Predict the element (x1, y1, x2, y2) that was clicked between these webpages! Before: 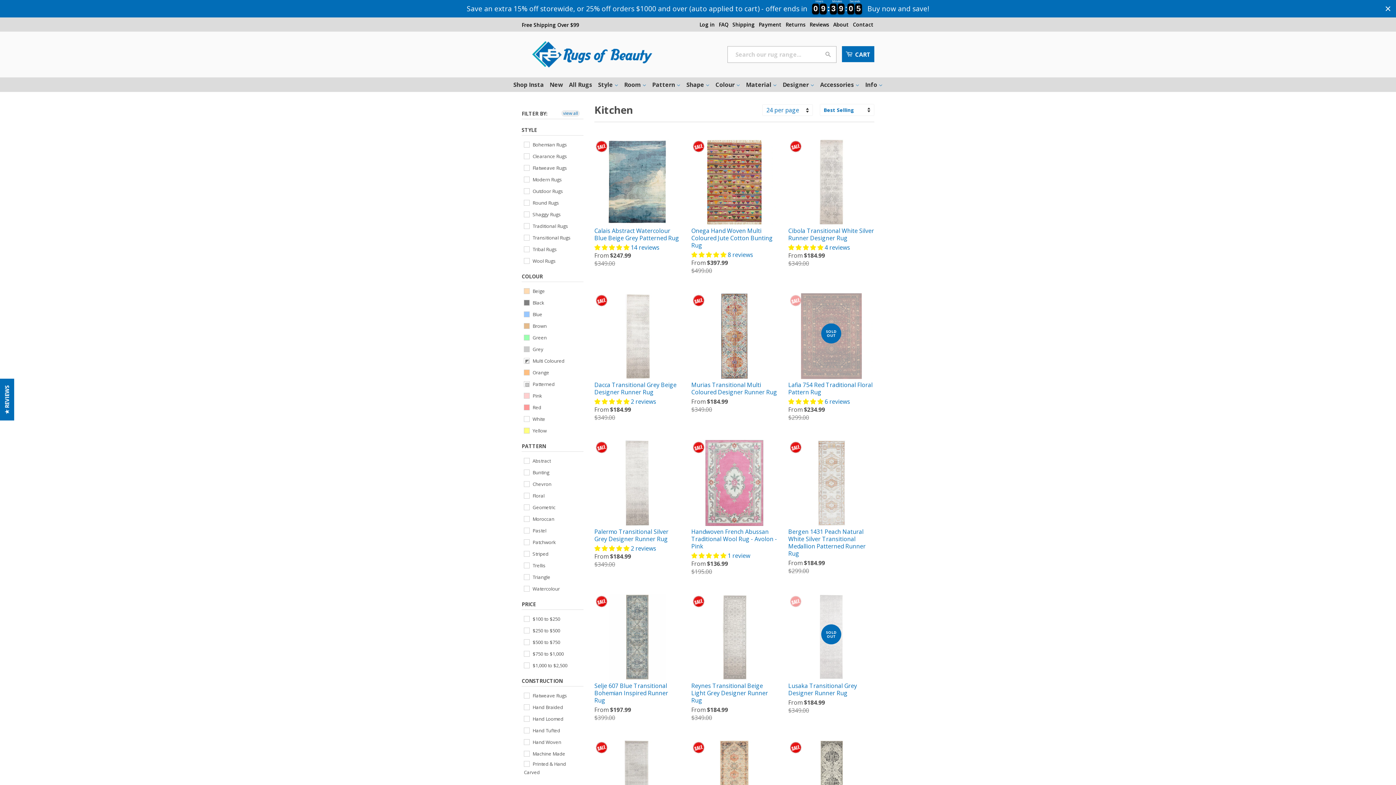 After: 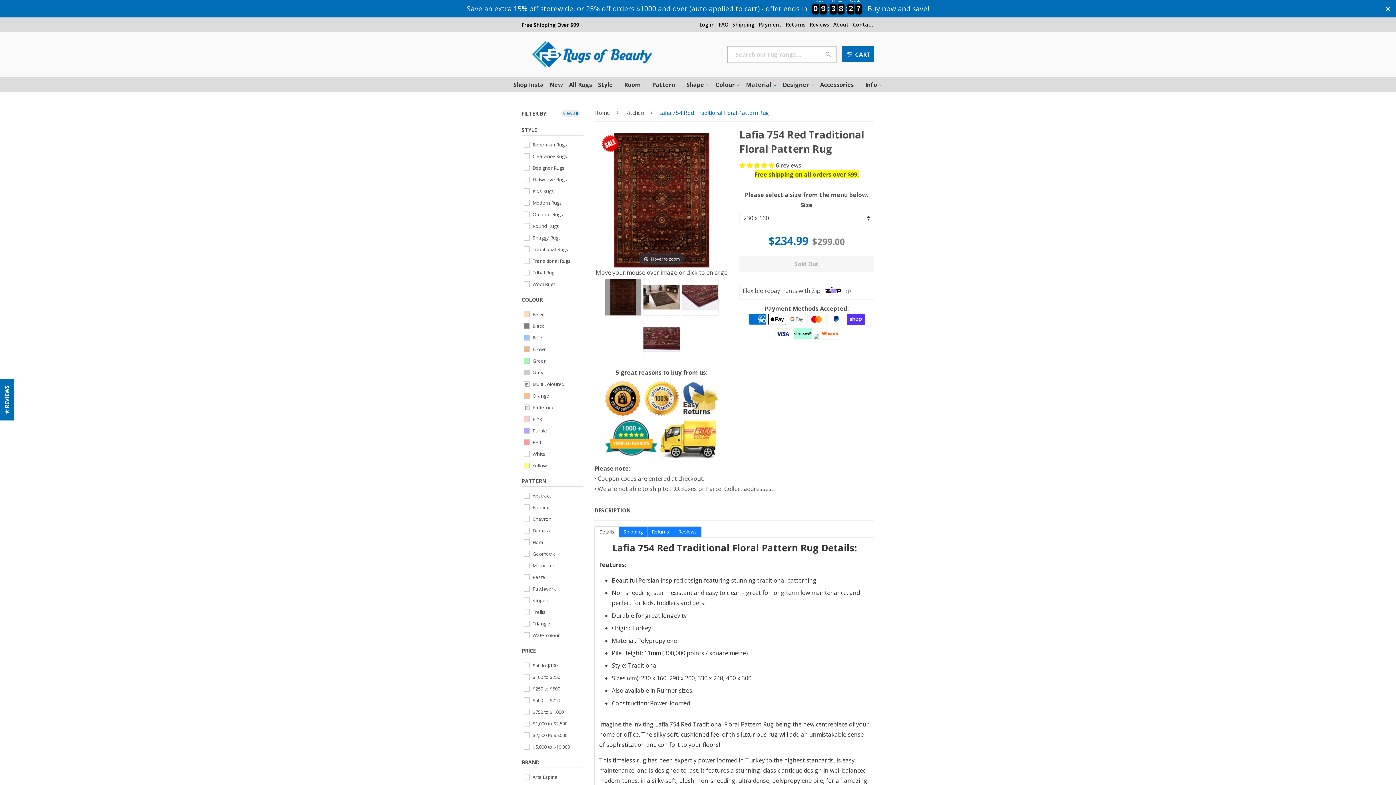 Action: bbox: (788, 287, 874, 434) label: SOLD OUT

Lafia 754 Red Traditional Floral Pattern Rug

 6 reviews

From $234.99
$299.00